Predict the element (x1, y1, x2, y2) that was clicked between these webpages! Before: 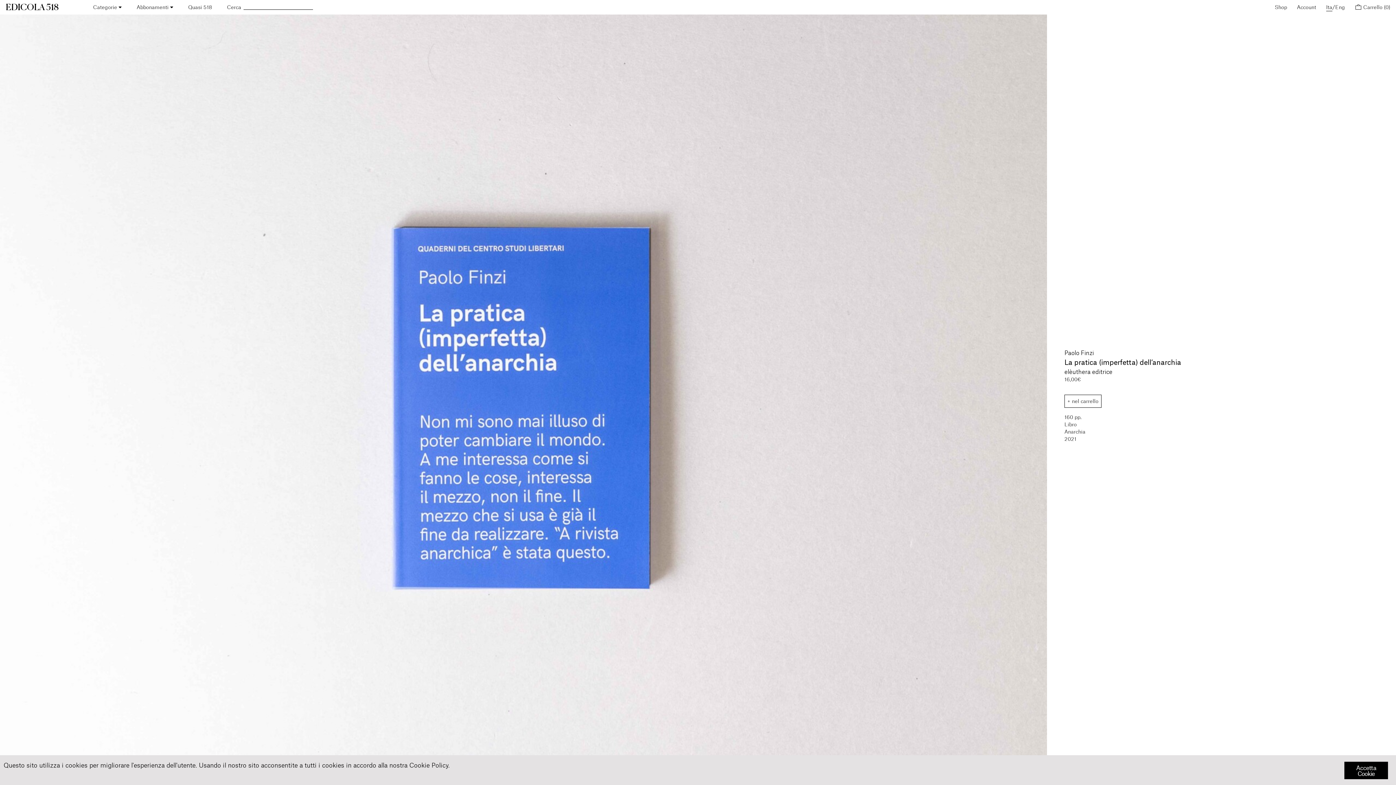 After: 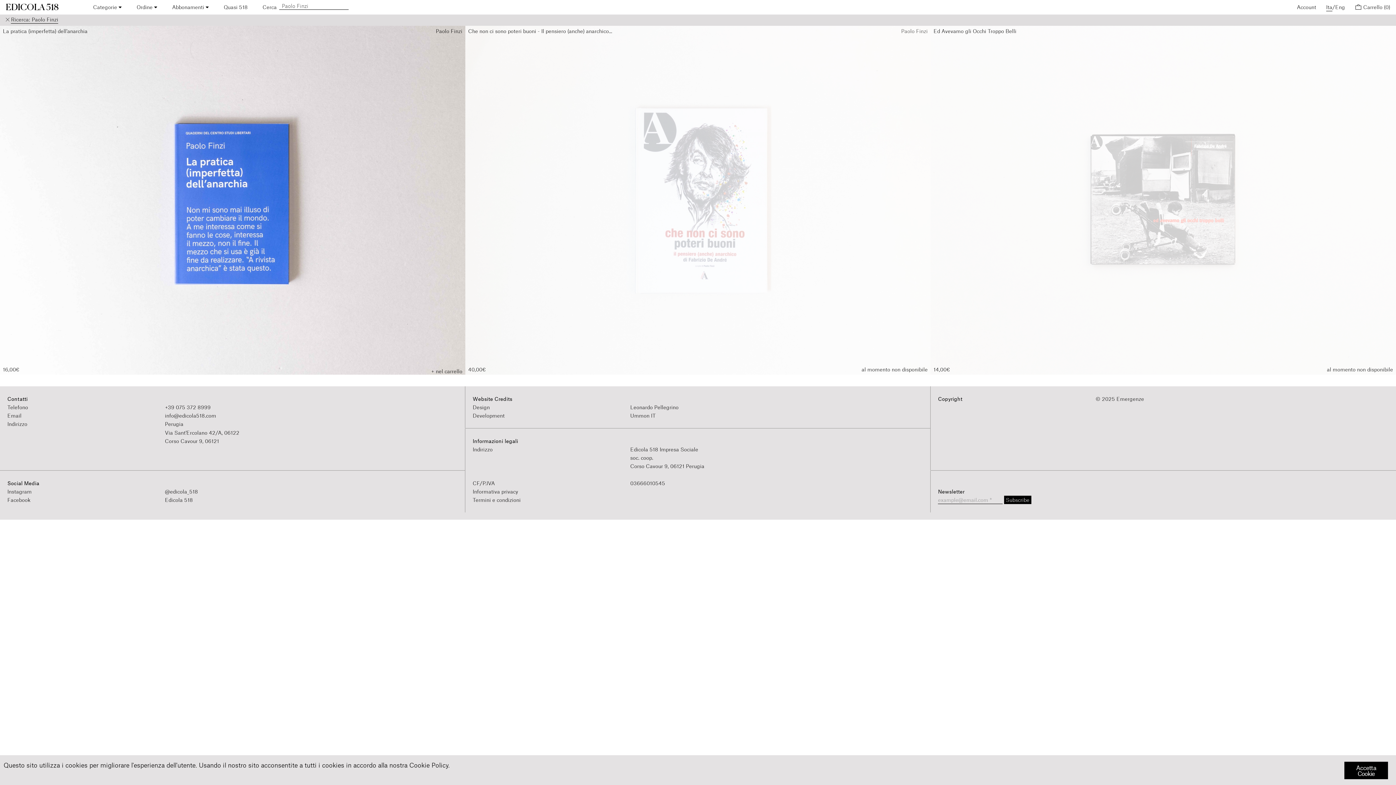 Action: bbox: (1064, 349, 1094, 357) label: Paolo Finzi